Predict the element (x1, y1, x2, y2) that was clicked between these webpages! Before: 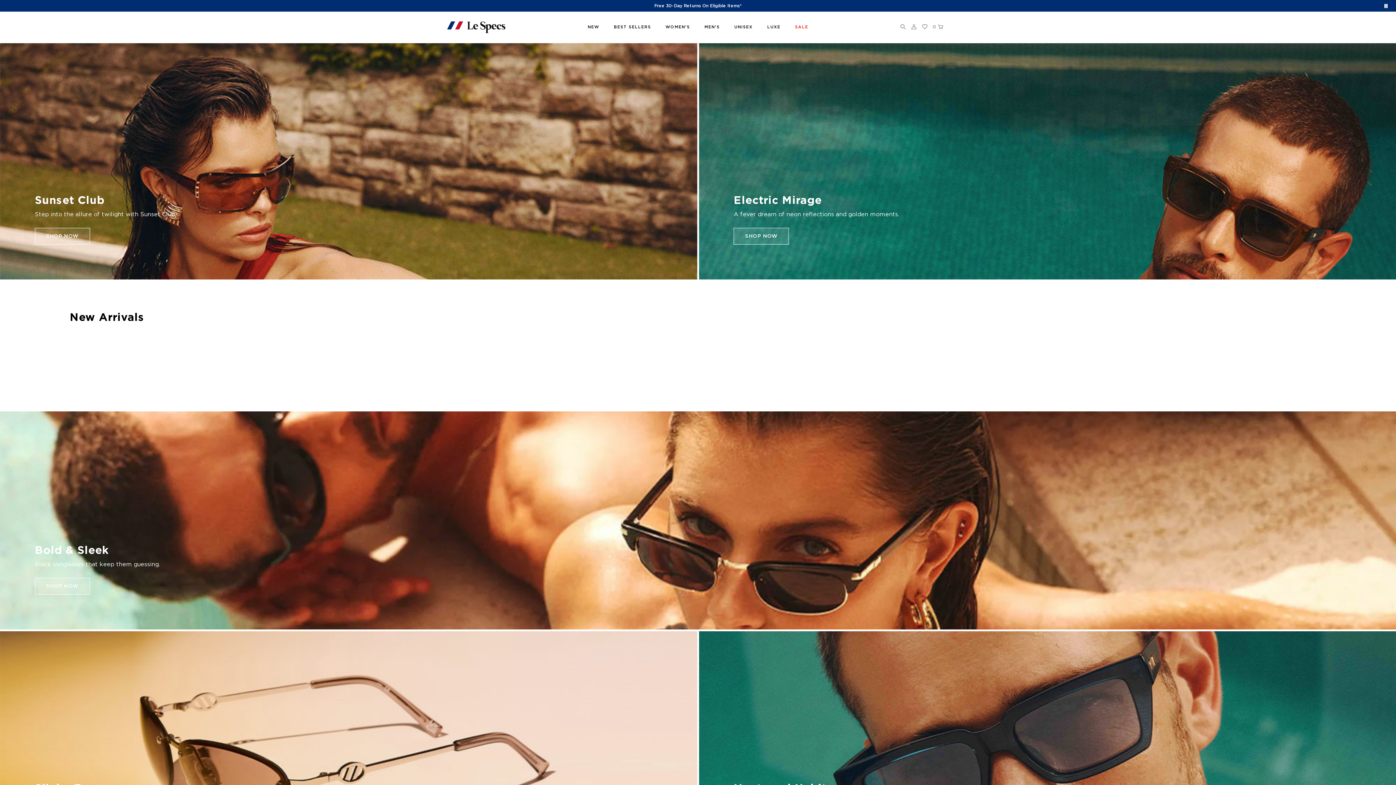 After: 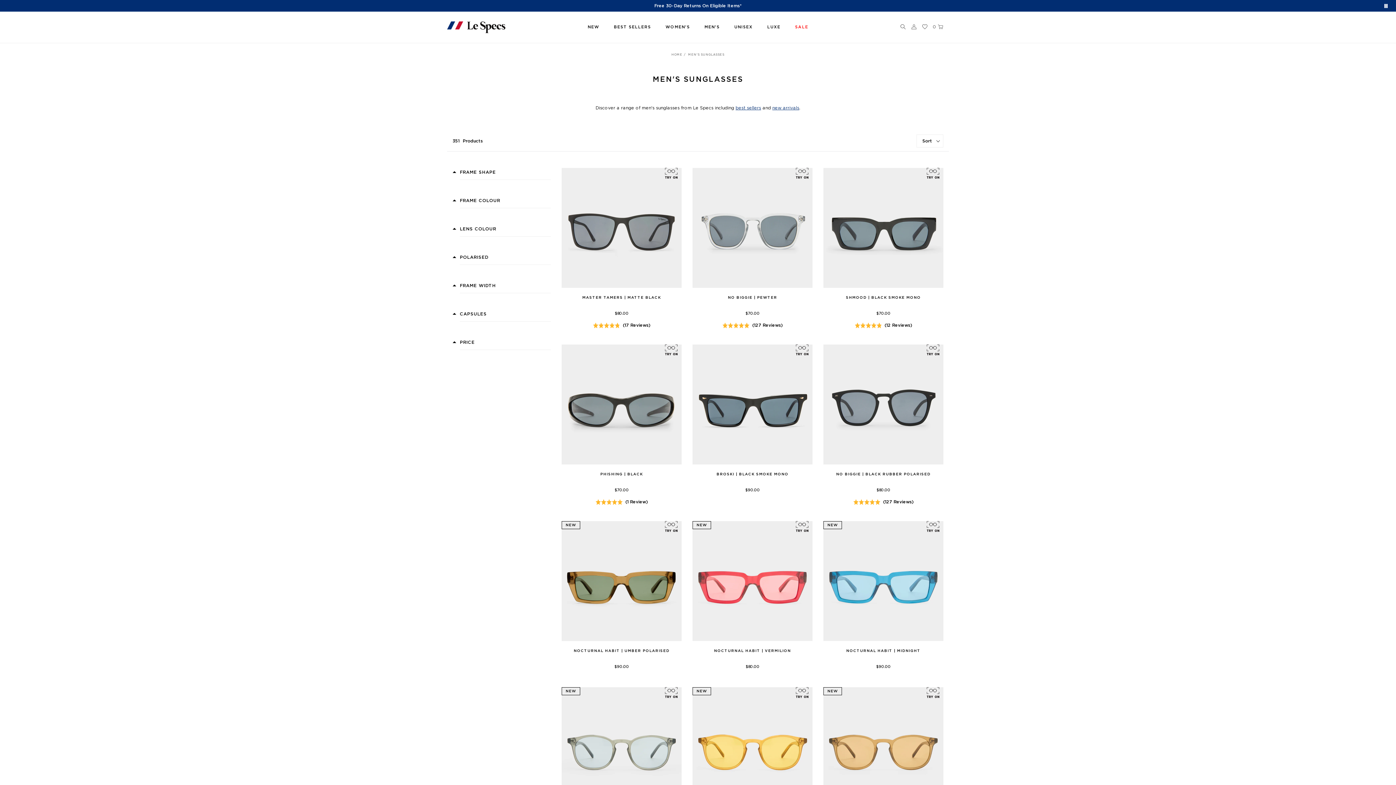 Action: bbox: (704, 11, 719, 42) label: MEN'S